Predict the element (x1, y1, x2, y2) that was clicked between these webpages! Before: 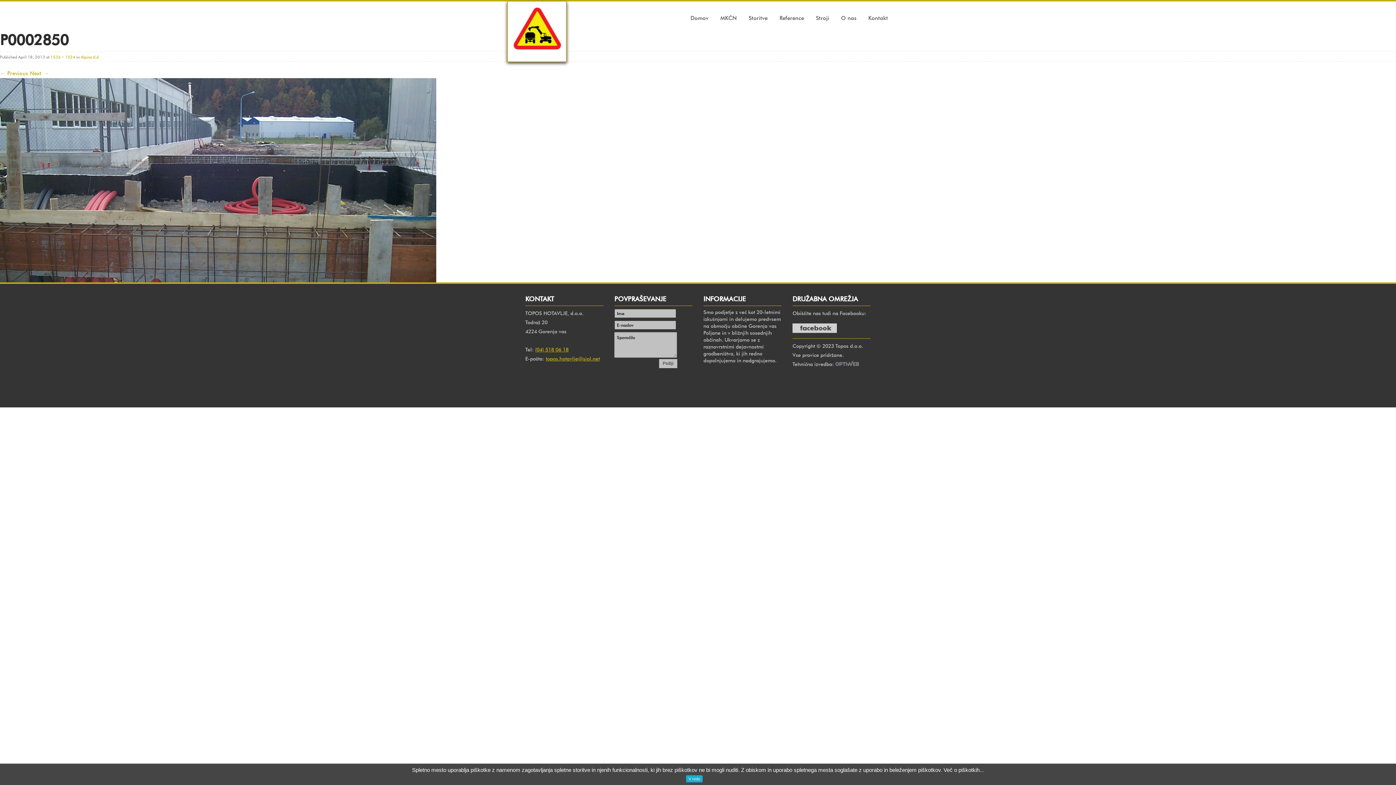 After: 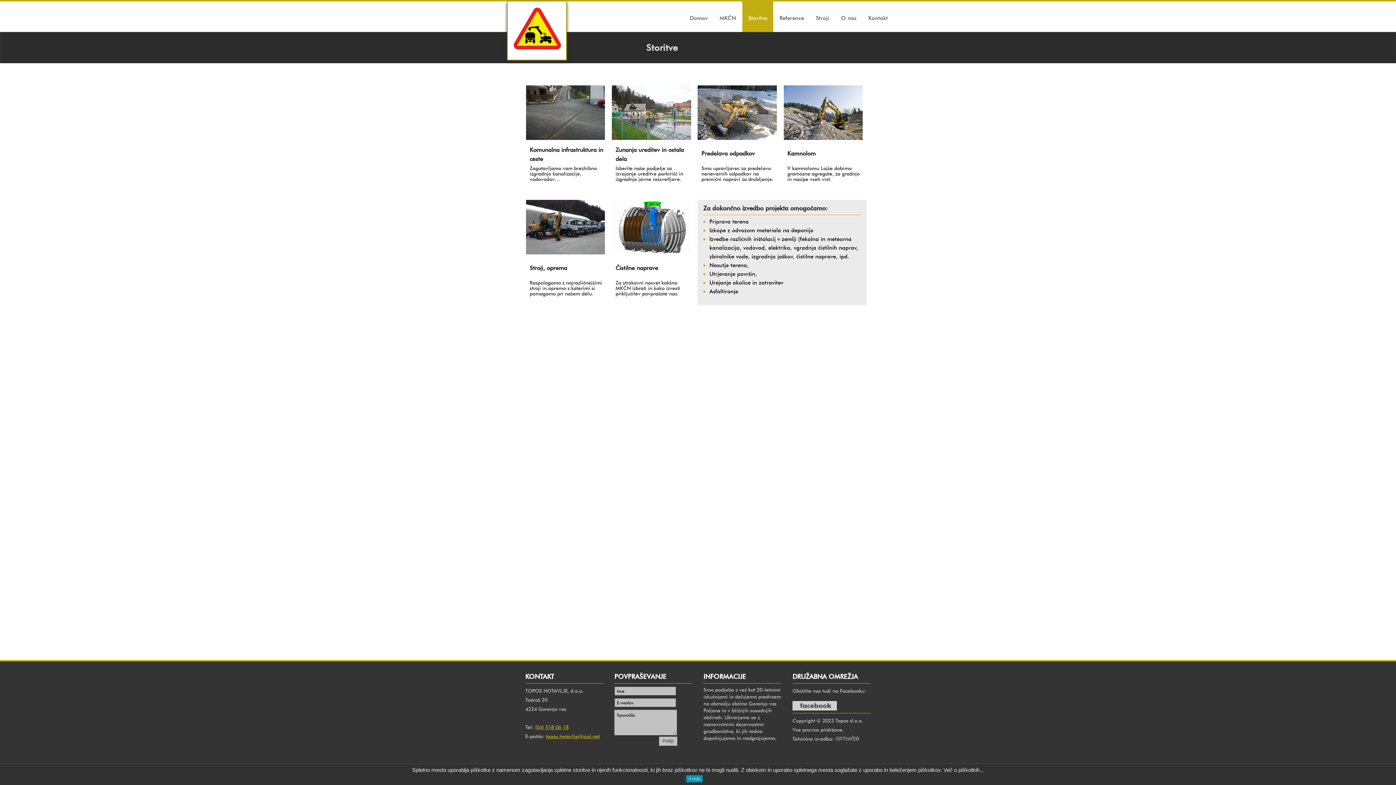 Action: label: Storitve bbox: (742, 1, 773, 32)